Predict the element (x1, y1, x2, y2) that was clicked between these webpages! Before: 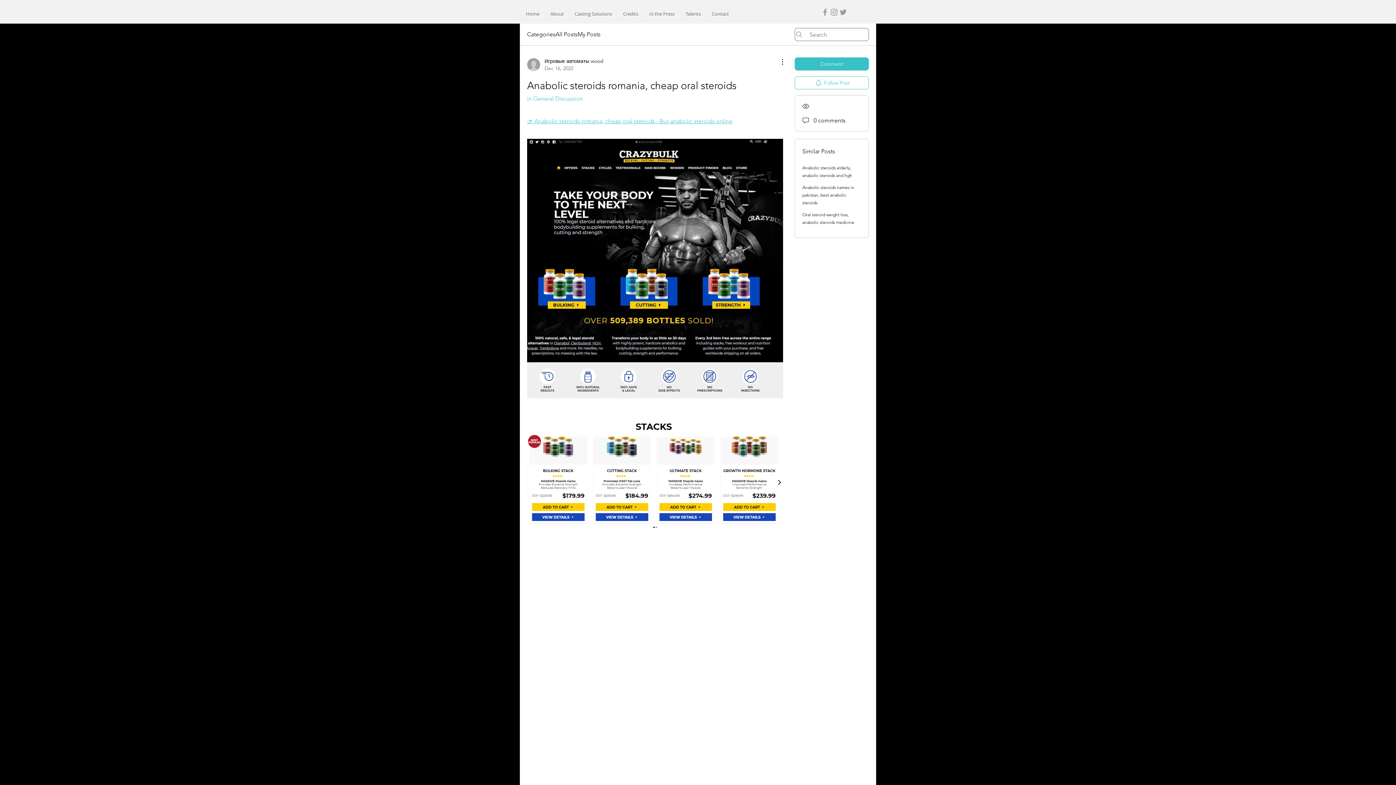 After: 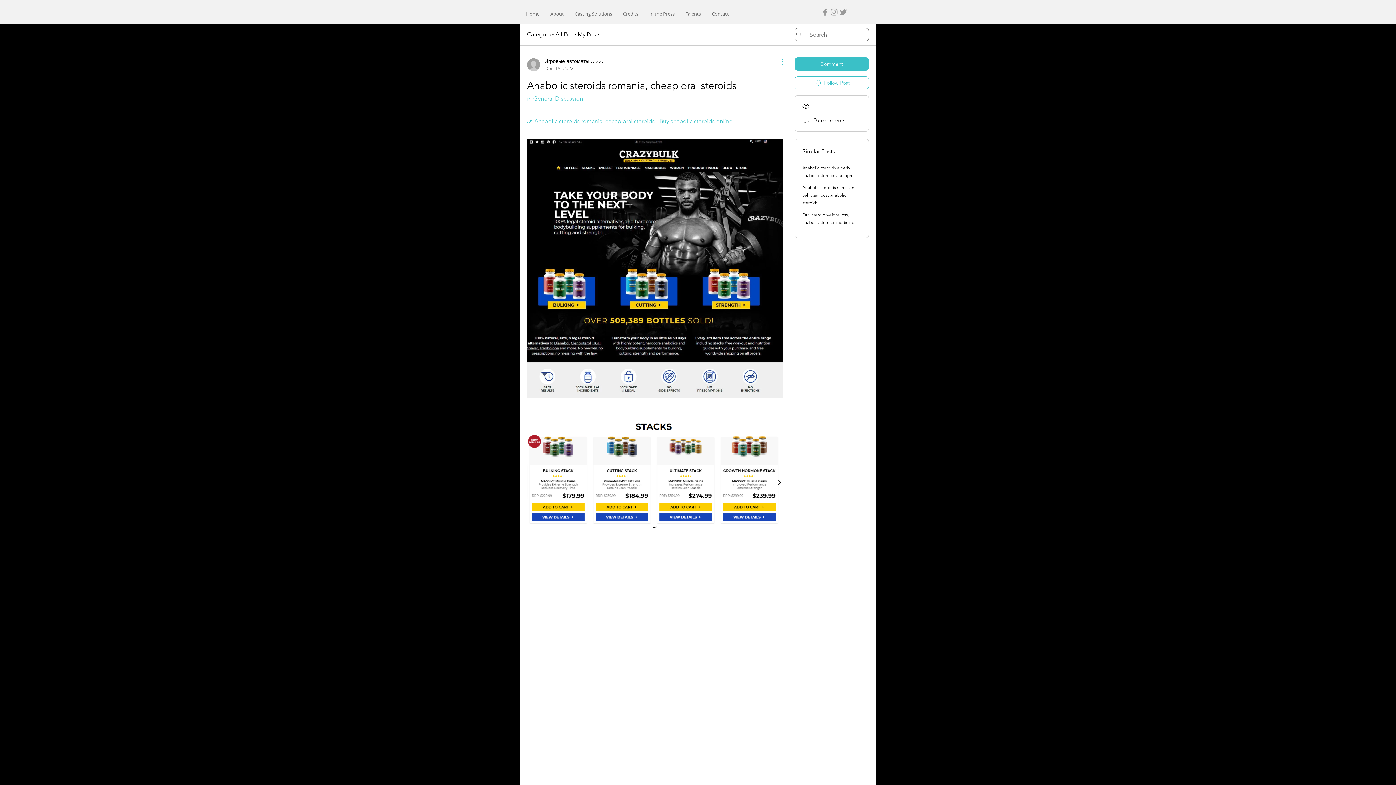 Action: bbox: (774, 57, 783, 66) label: More Actions